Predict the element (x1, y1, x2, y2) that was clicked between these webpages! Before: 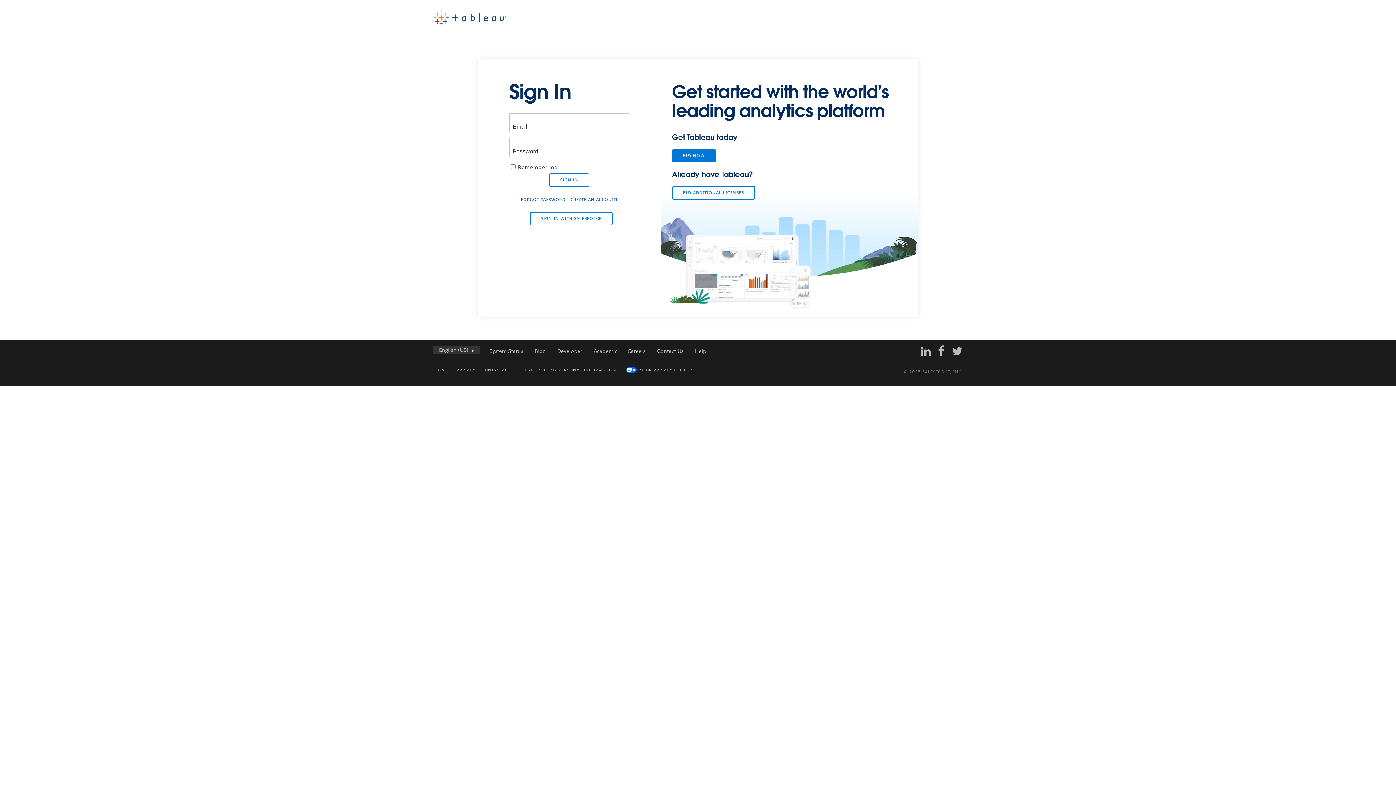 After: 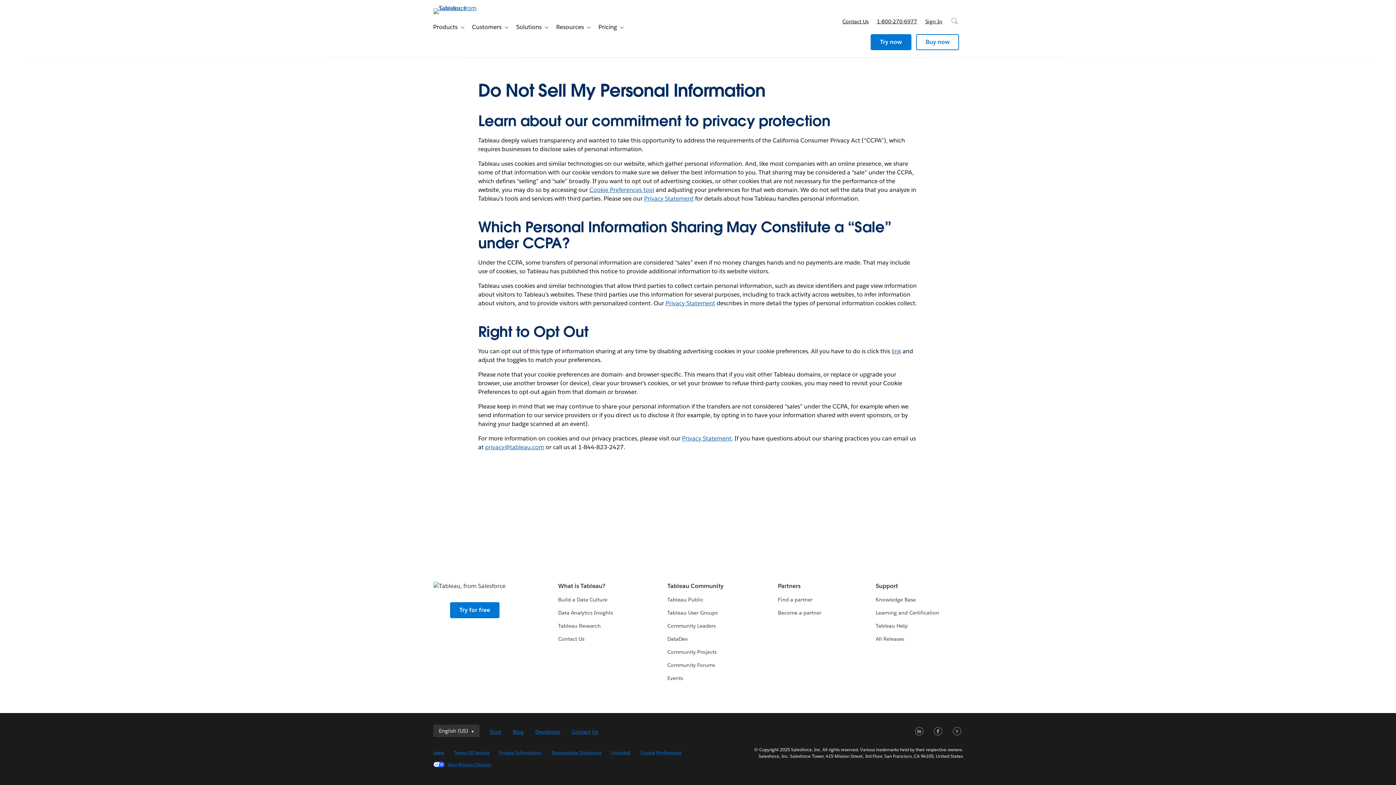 Action: bbox: (519, 367, 616, 373) label: DO NOT SELL MY PERSONAL INFORMATION